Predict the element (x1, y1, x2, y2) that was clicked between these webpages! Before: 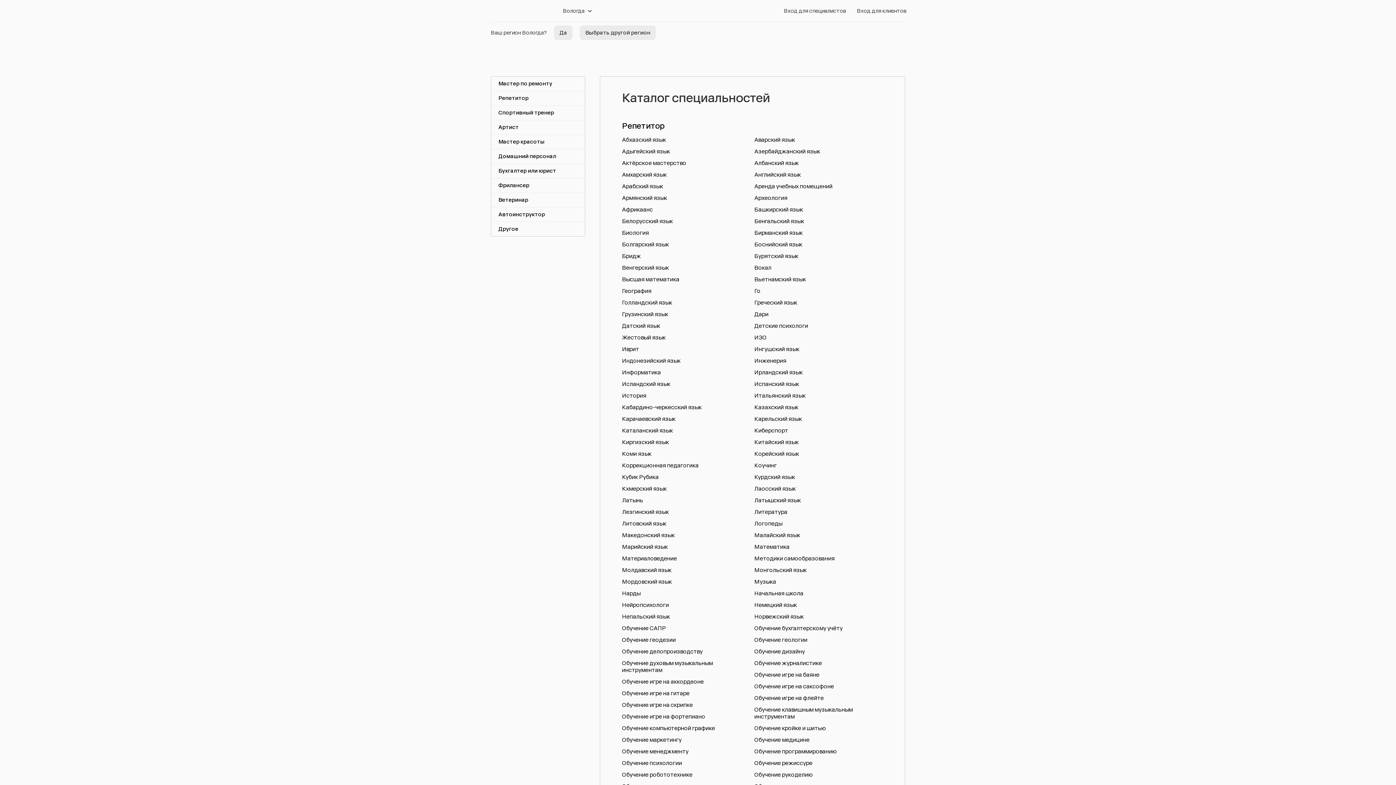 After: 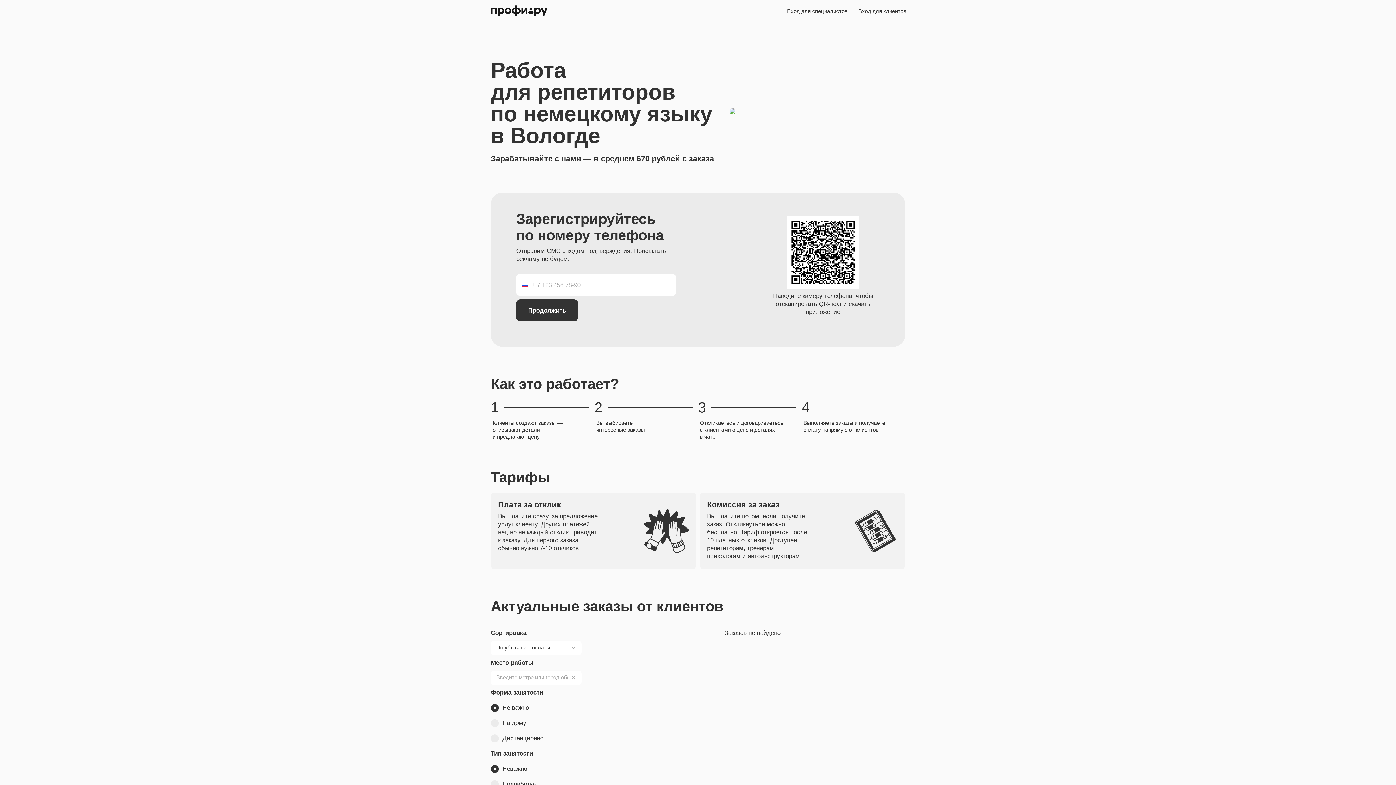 Action: label: Немецкий язык bbox: (754, 601, 883, 608)